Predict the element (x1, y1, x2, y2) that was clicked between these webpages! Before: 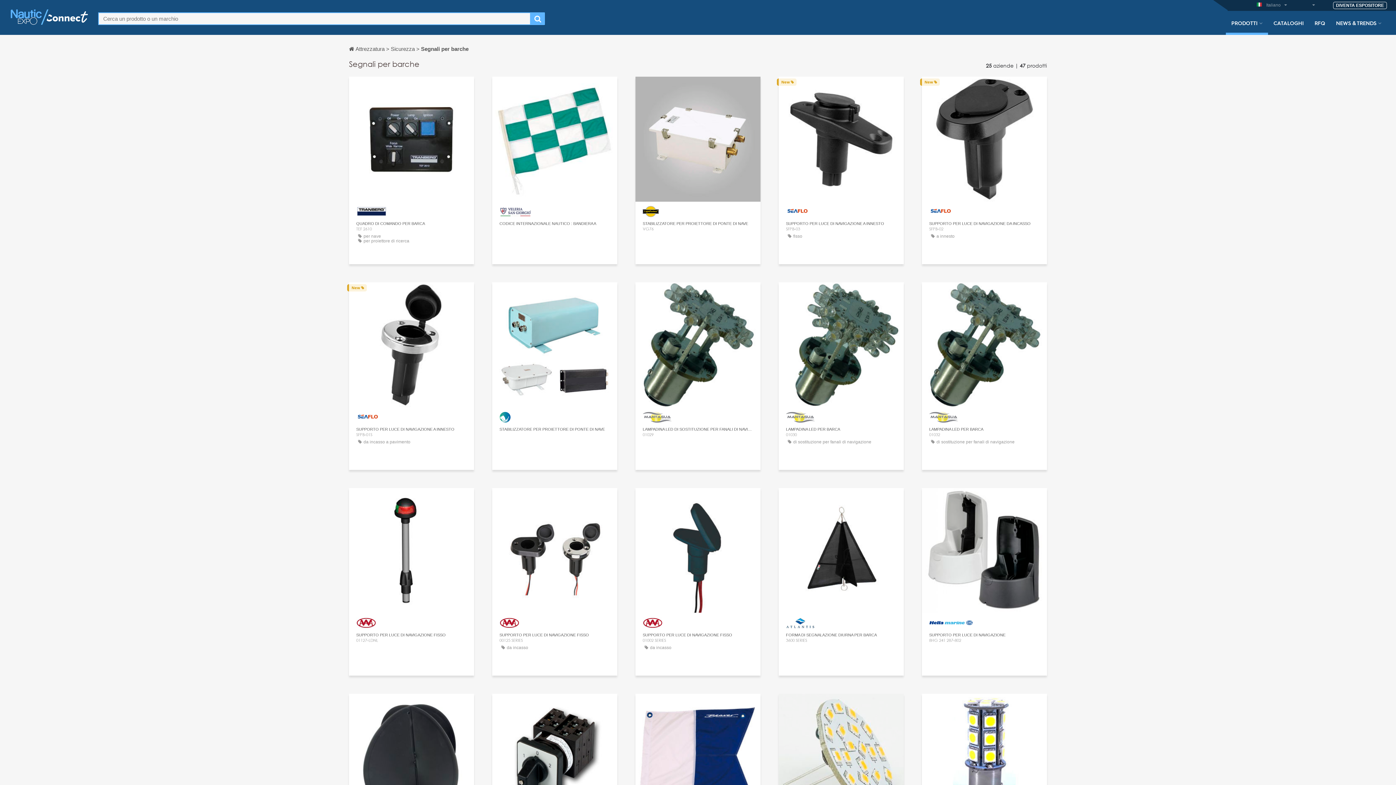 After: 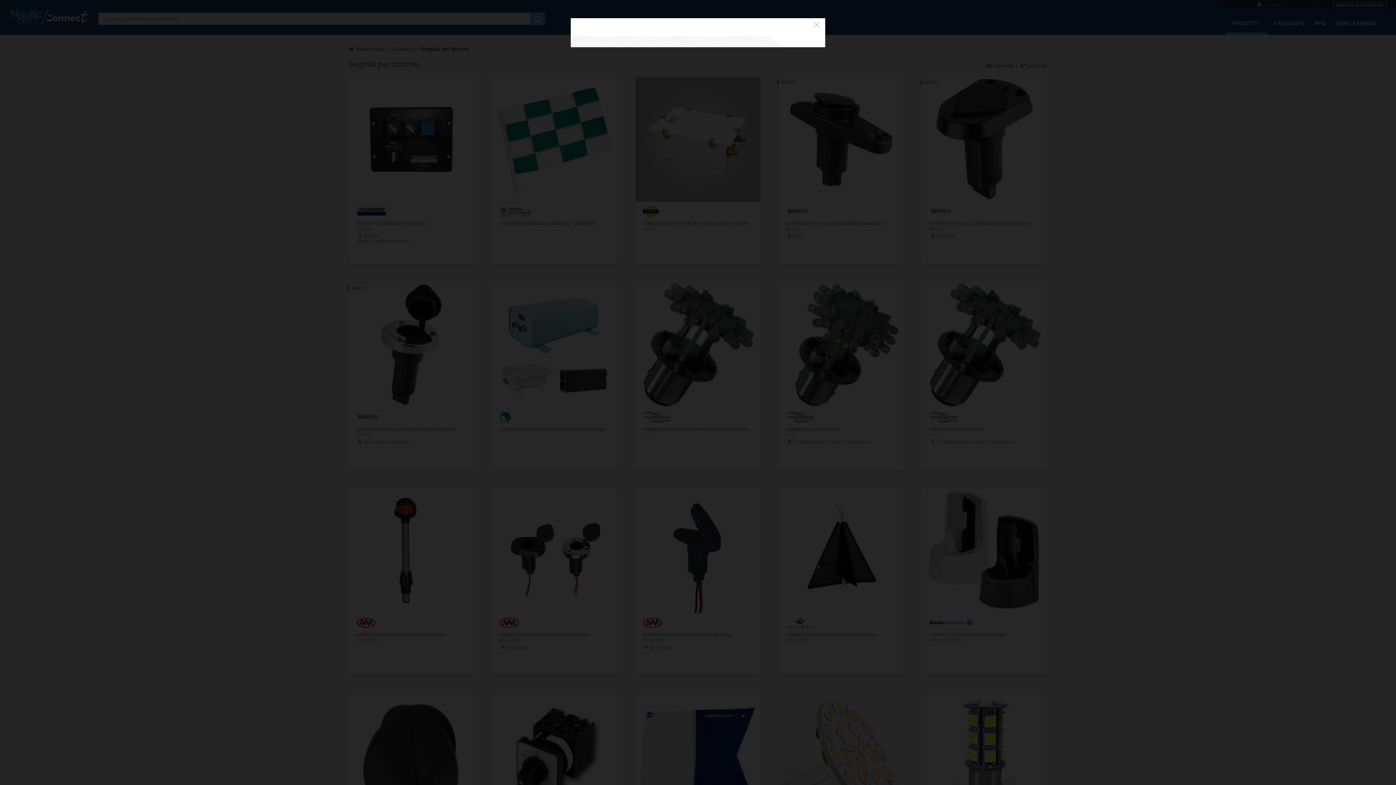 Action: bbox: (969, 701, 1000, 711) label: CONTATTACI